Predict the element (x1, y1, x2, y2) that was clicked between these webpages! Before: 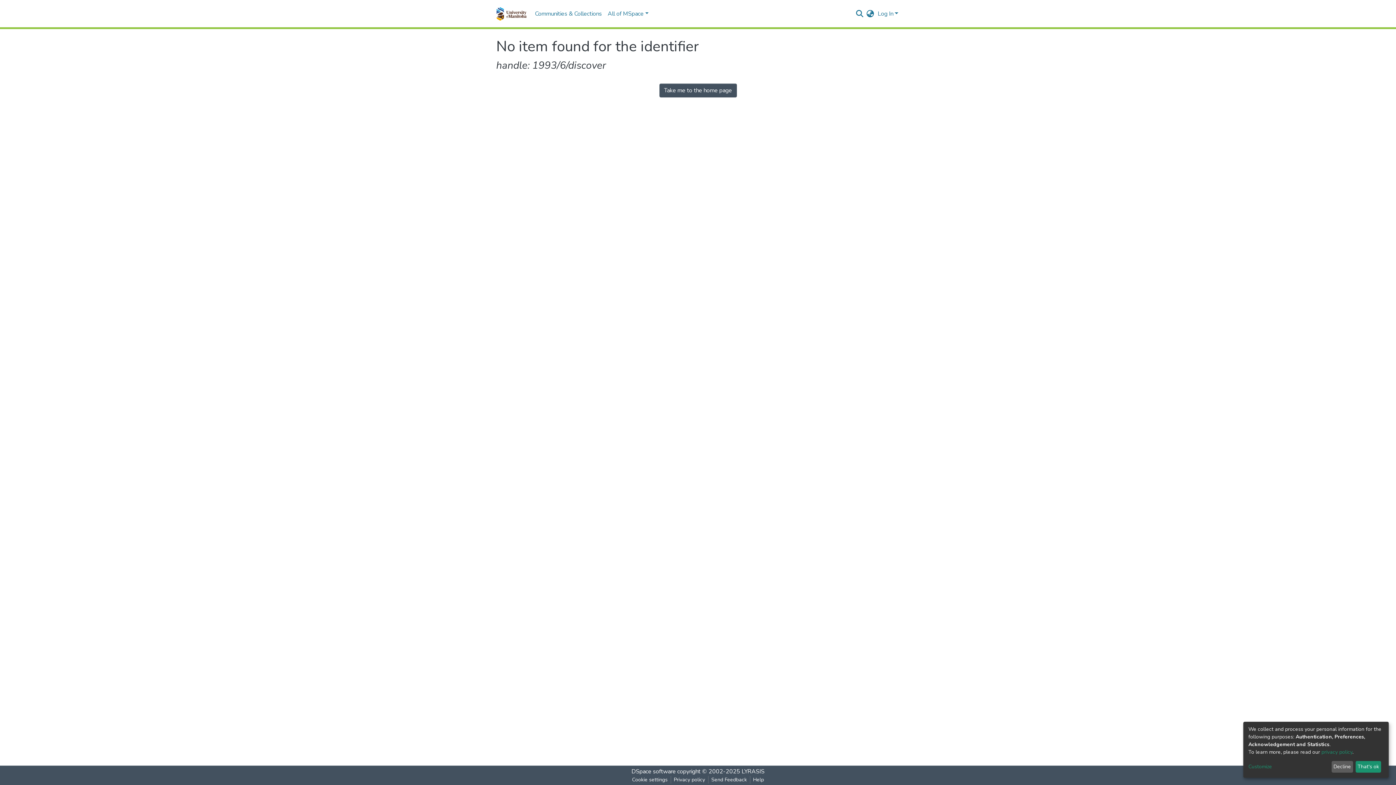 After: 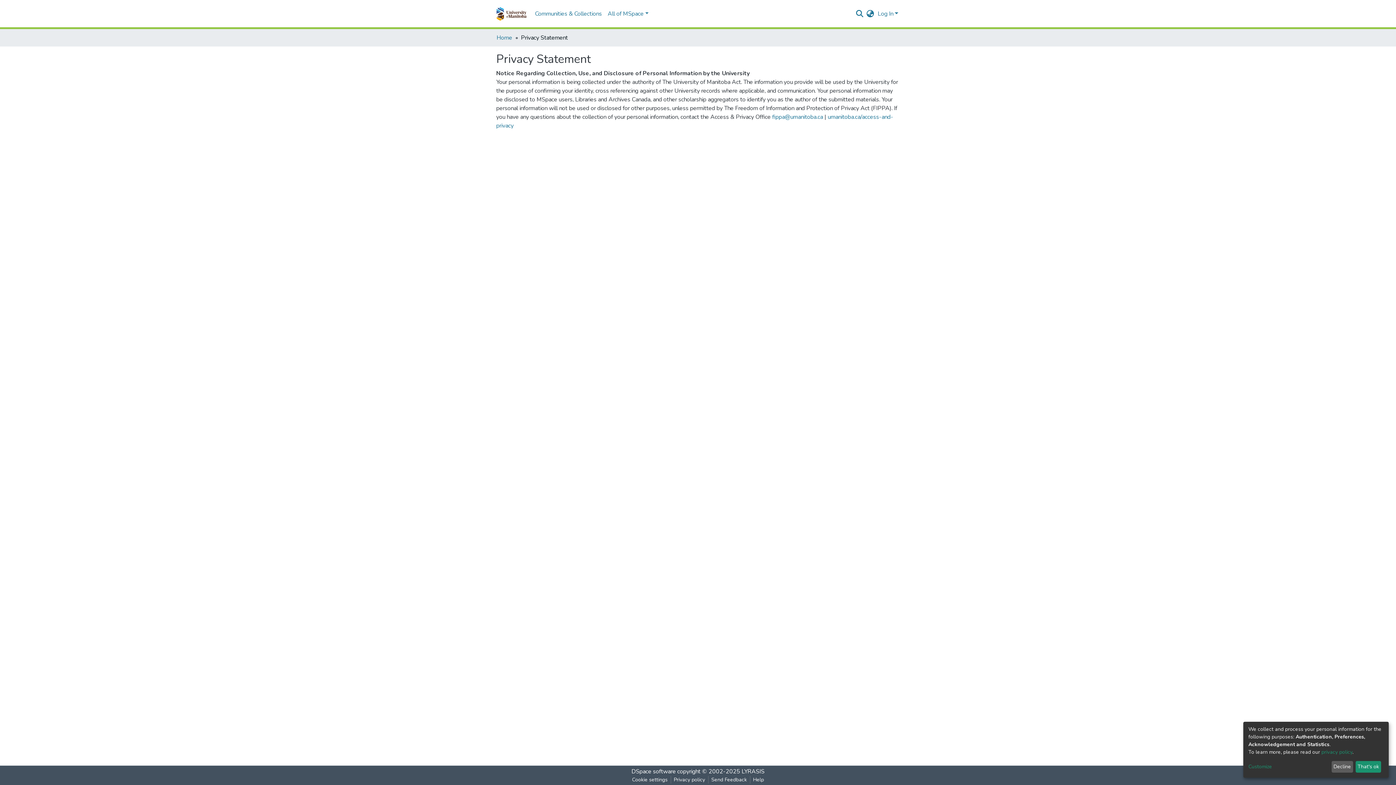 Action: label: privacy policy bbox: (1321, 749, 1352, 755)